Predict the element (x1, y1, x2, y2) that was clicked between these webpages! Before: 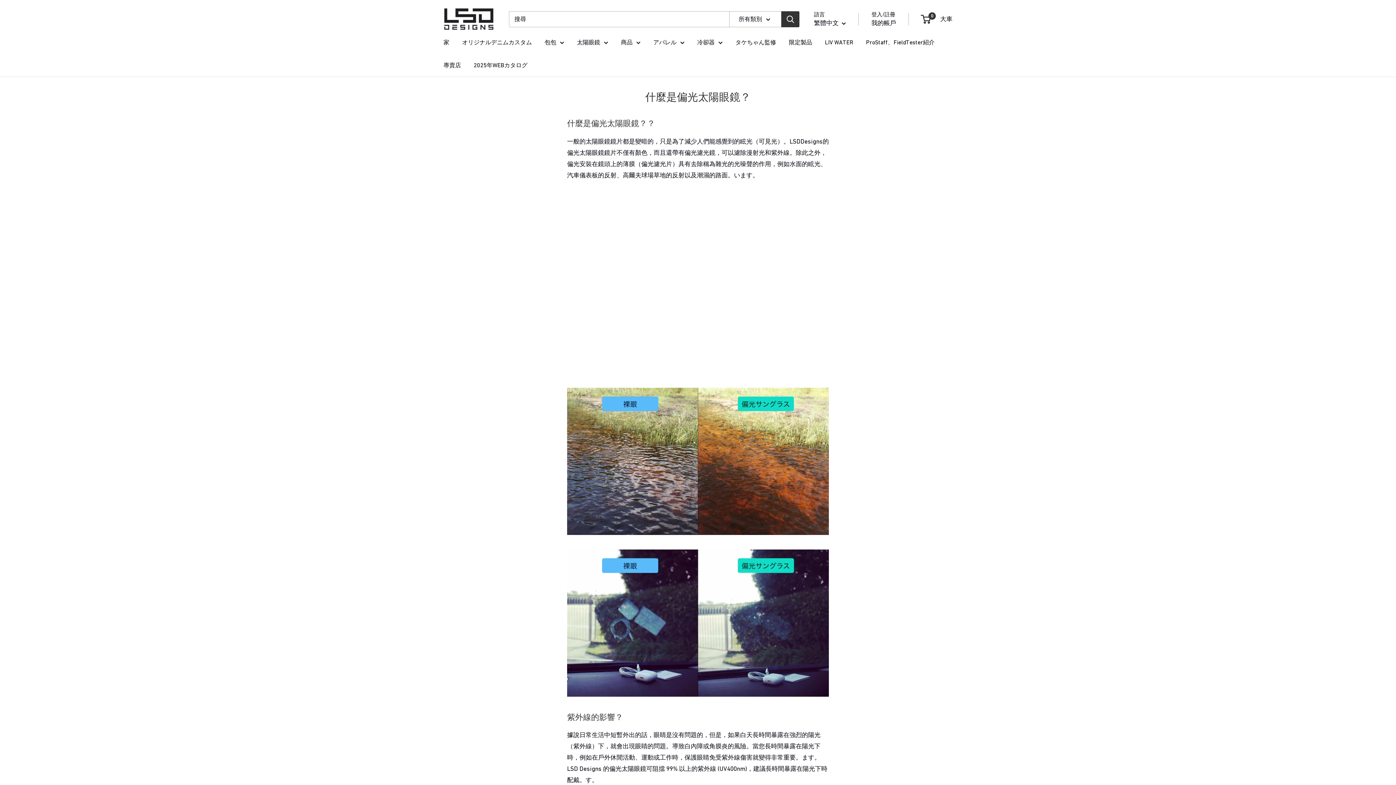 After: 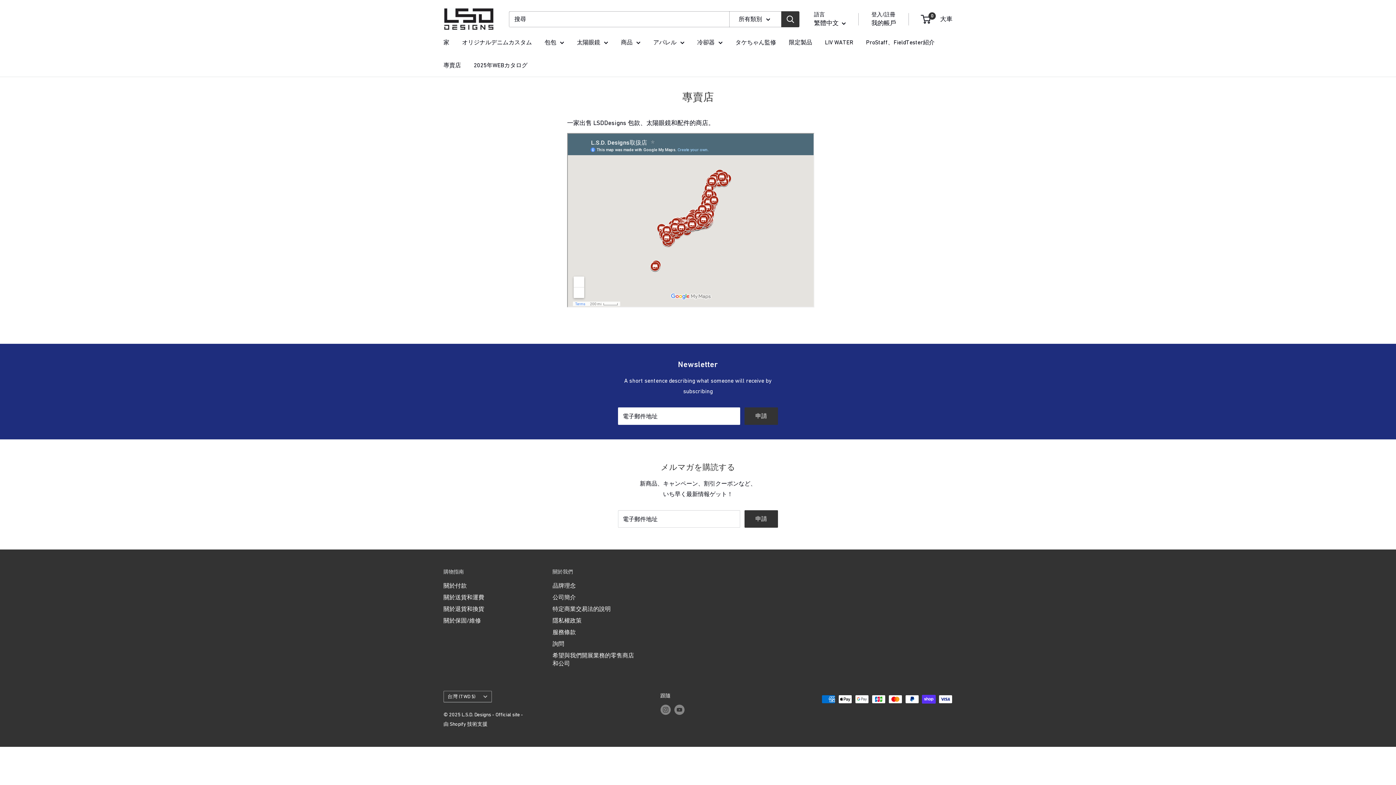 Action: bbox: (443, 60, 461, 70) label: 專賣店